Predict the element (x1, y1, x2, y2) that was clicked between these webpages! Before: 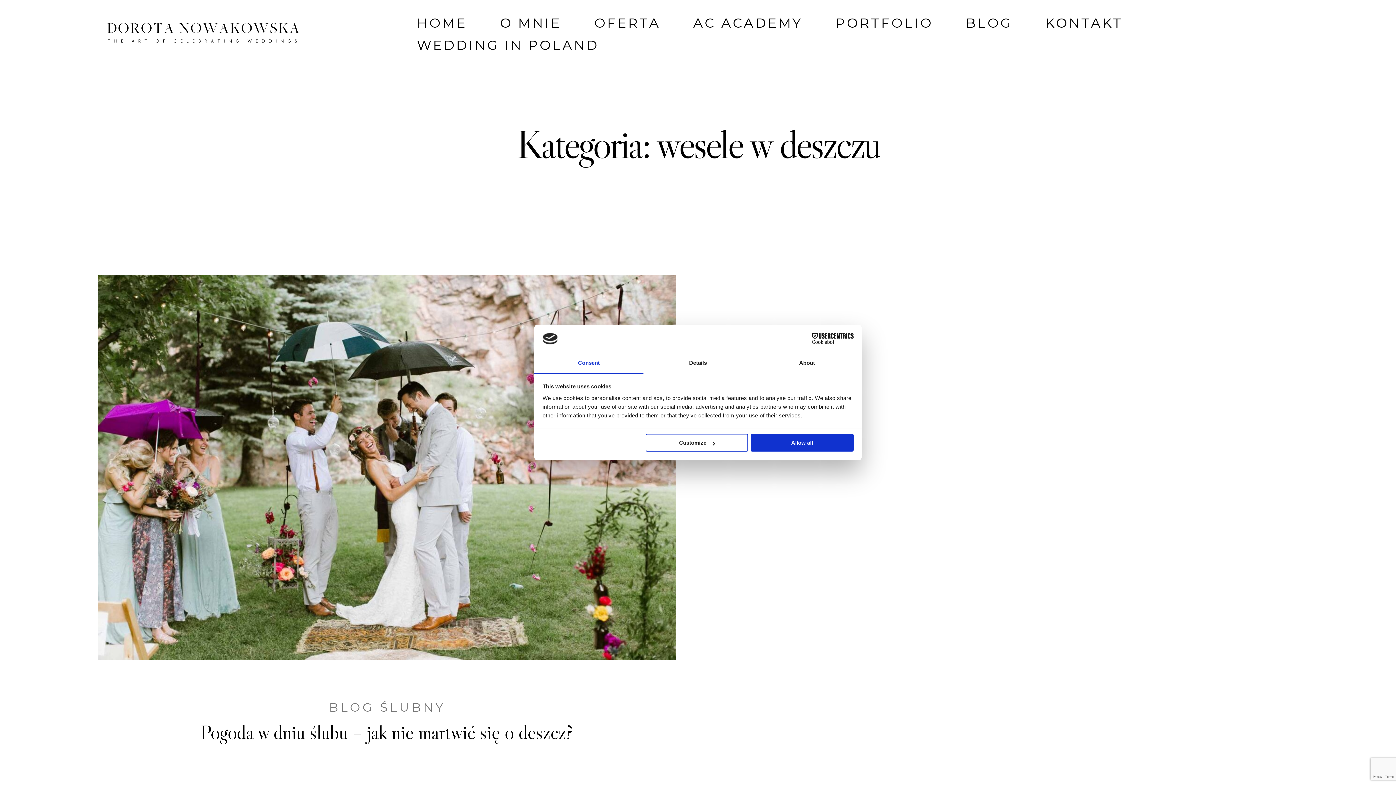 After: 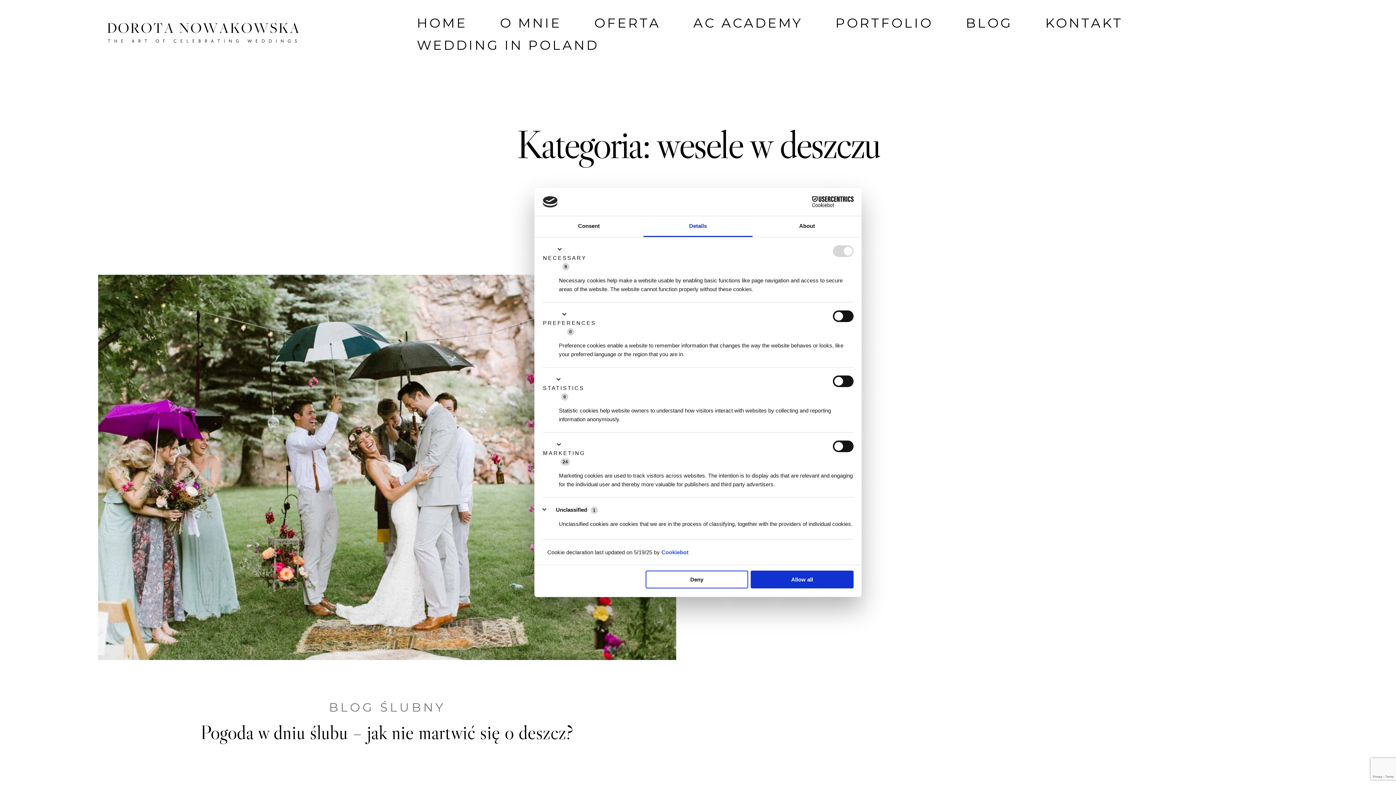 Action: bbox: (643, 353, 752, 373) label: Details